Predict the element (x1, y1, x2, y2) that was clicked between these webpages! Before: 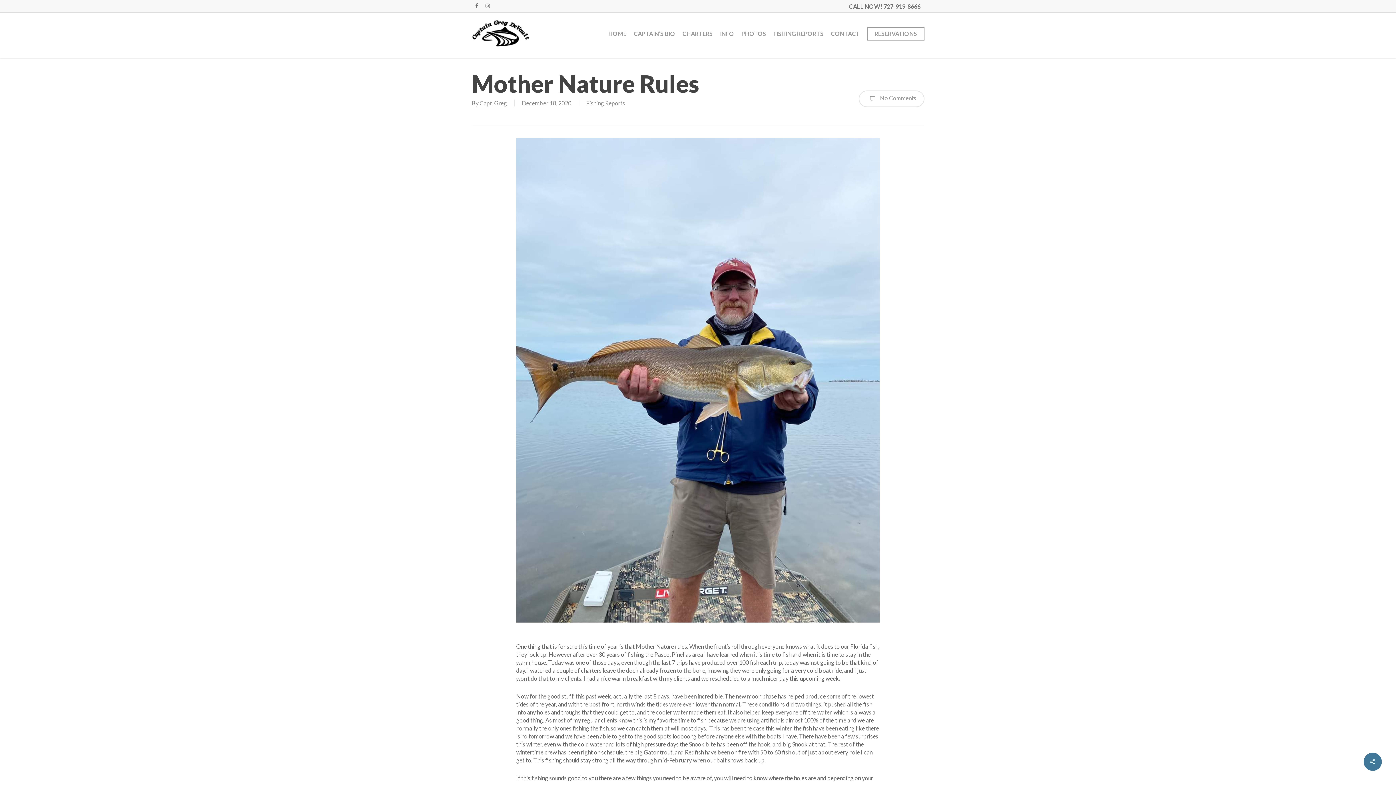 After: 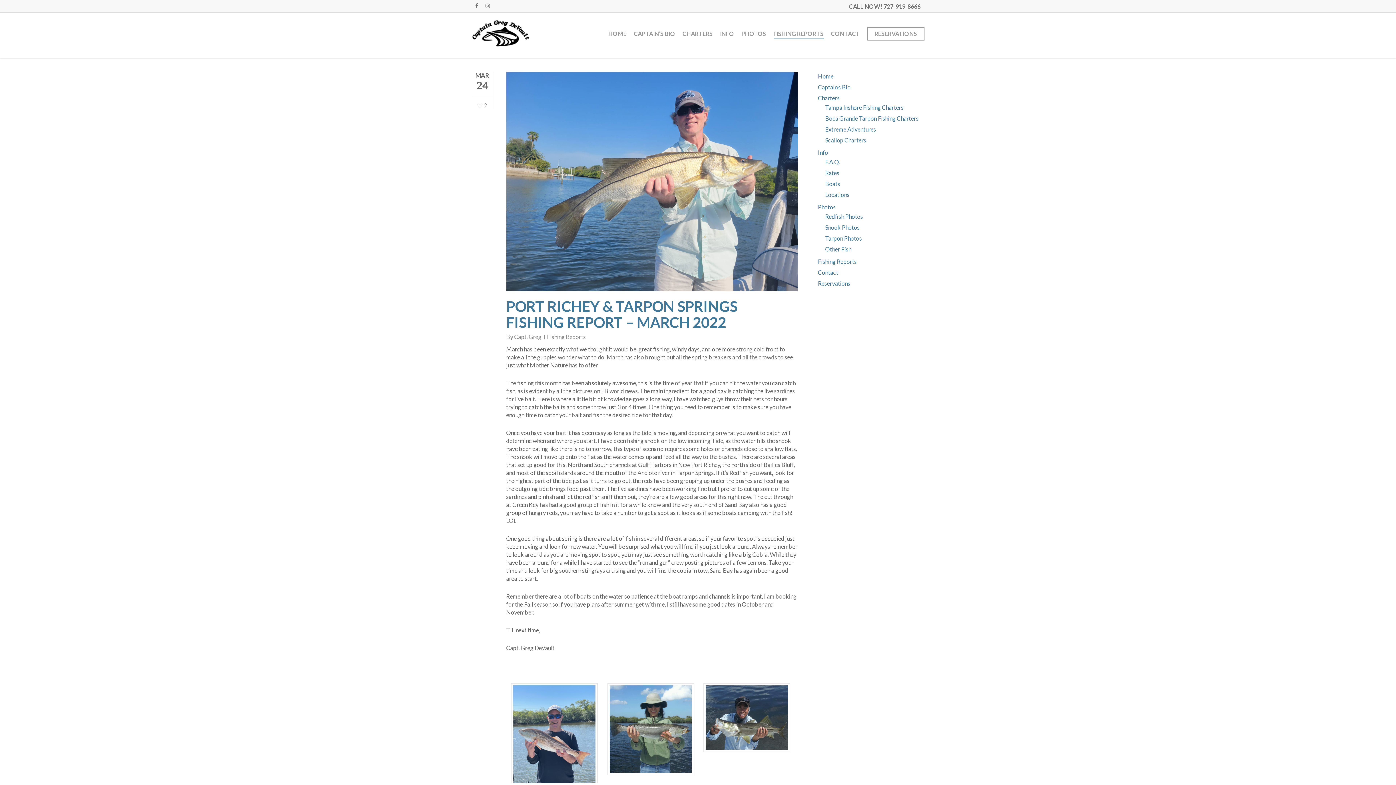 Action: bbox: (773, 30, 823, 36) label: FISHING REPORTS